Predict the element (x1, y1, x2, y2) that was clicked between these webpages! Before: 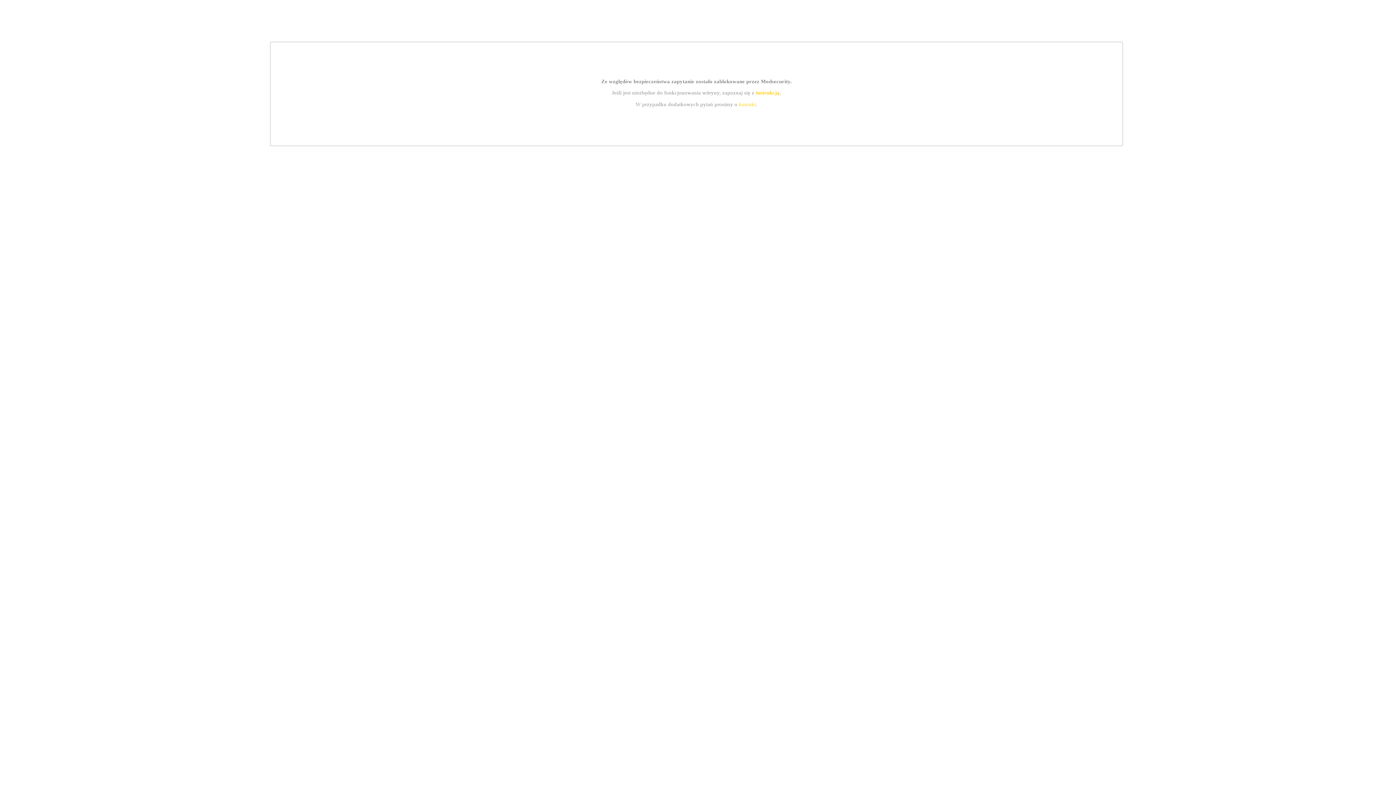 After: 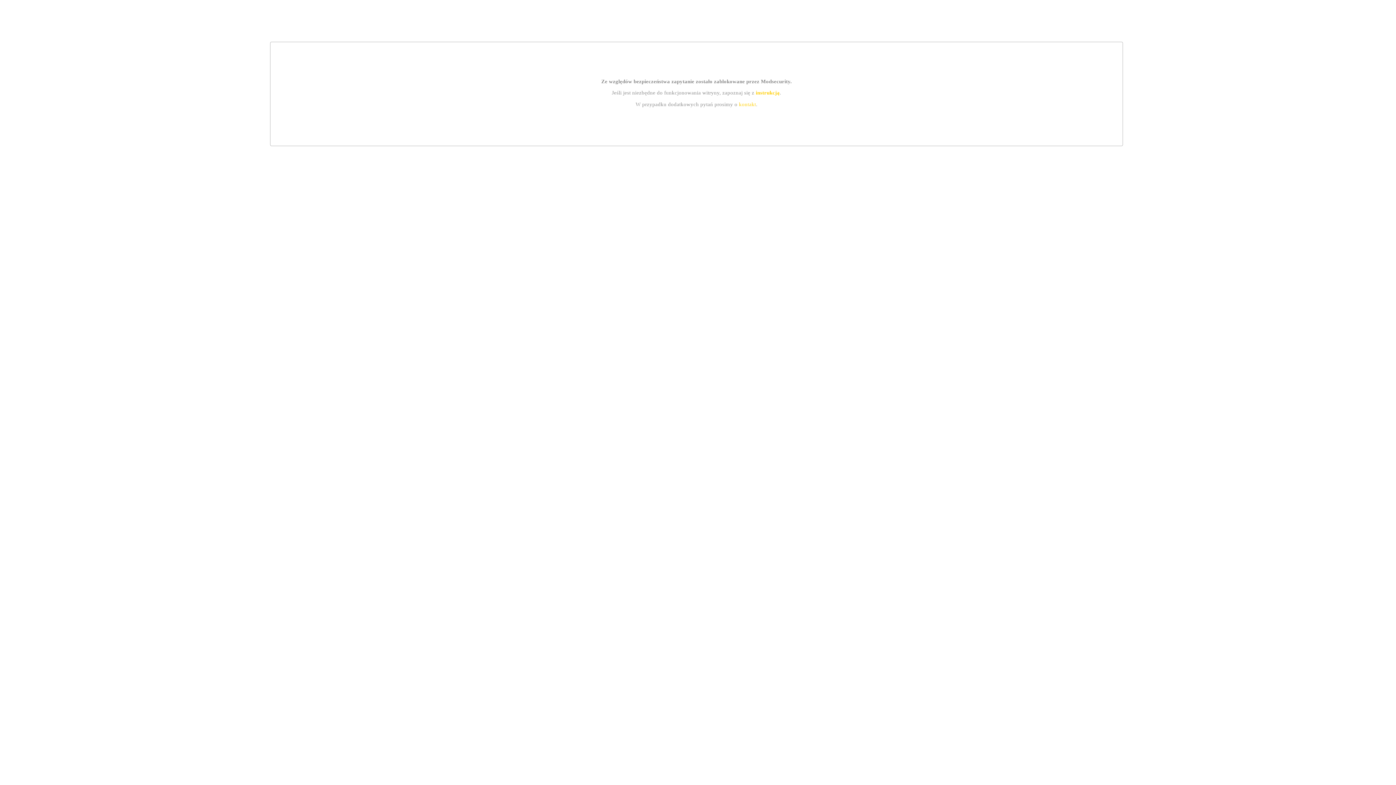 Action: label: kontakt bbox: (739, 101, 756, 107)